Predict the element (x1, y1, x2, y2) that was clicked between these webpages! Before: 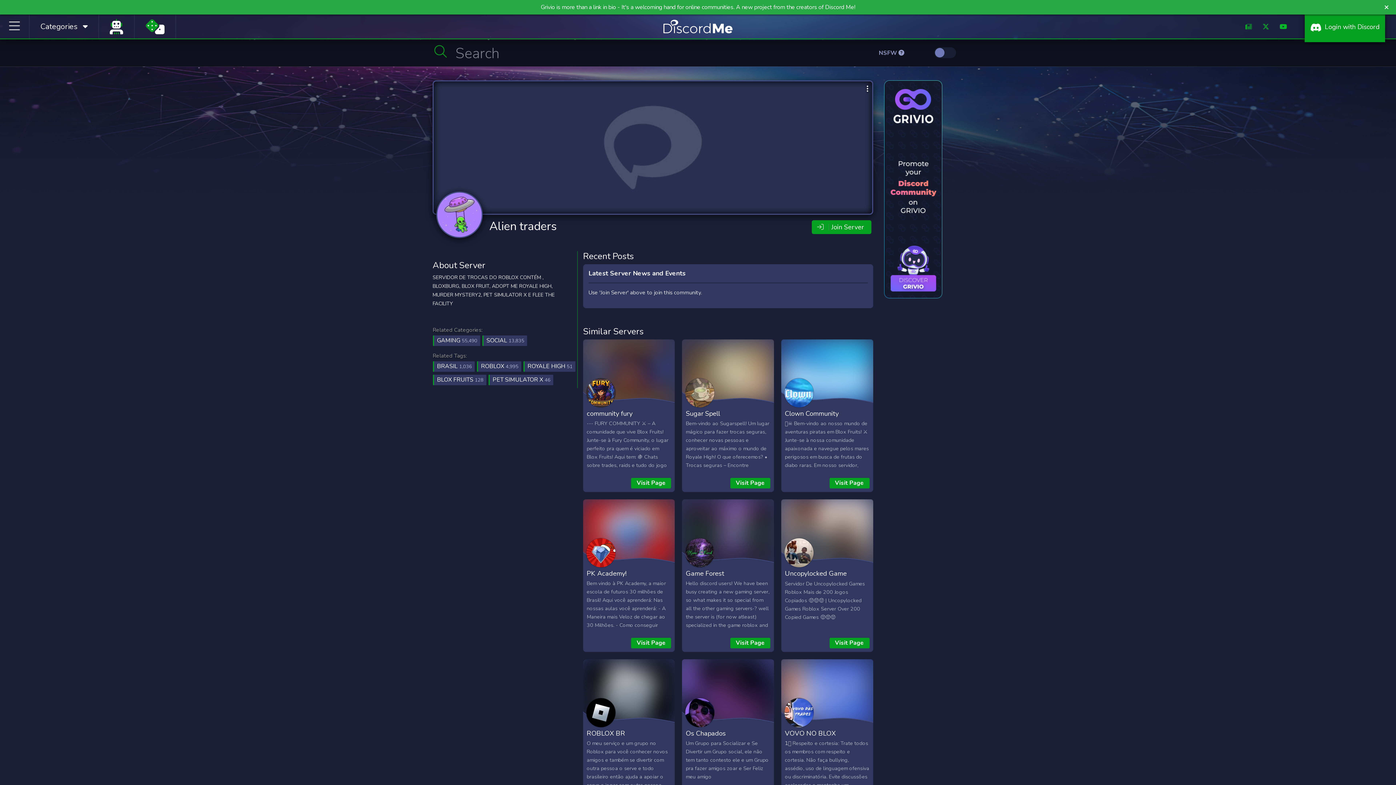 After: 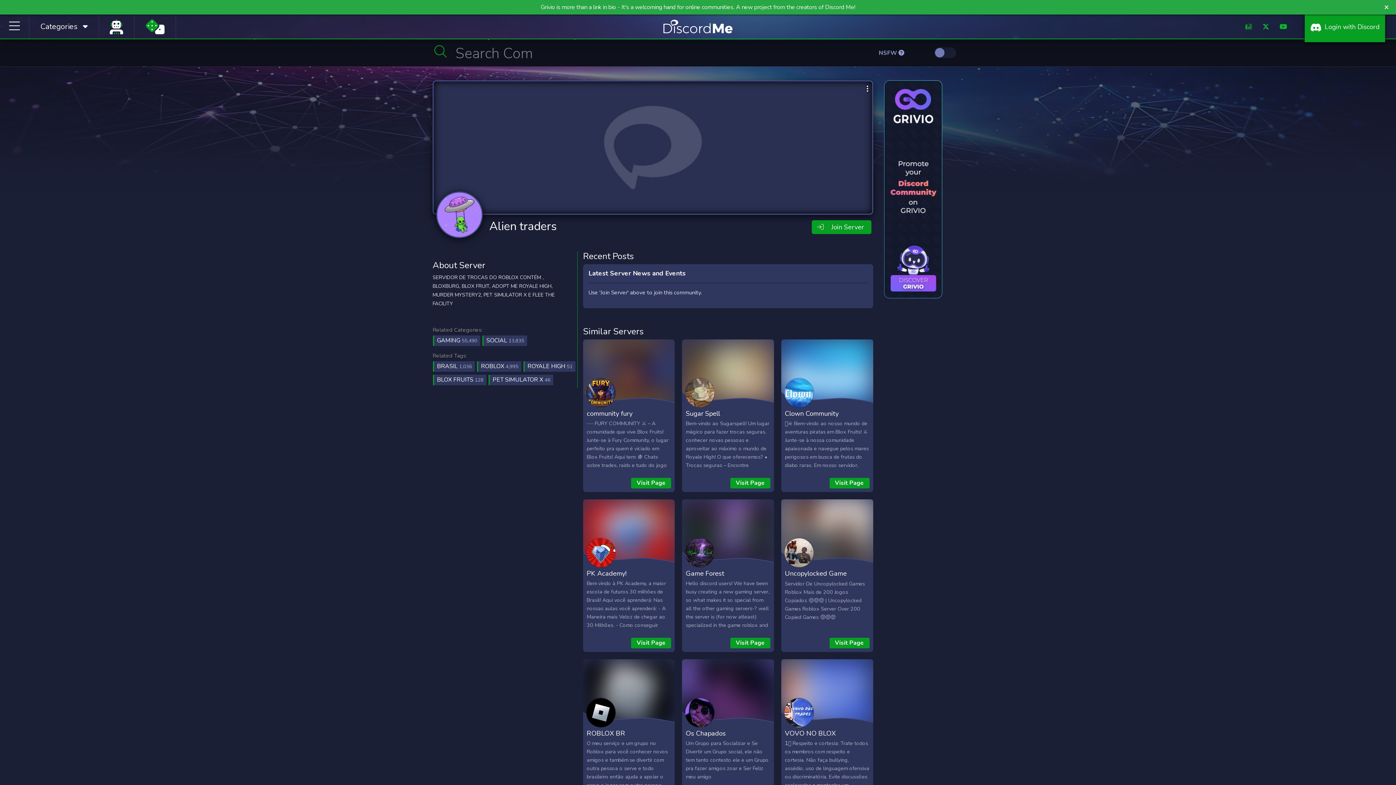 Action: bbox: (1262, 22, 1269, 31)